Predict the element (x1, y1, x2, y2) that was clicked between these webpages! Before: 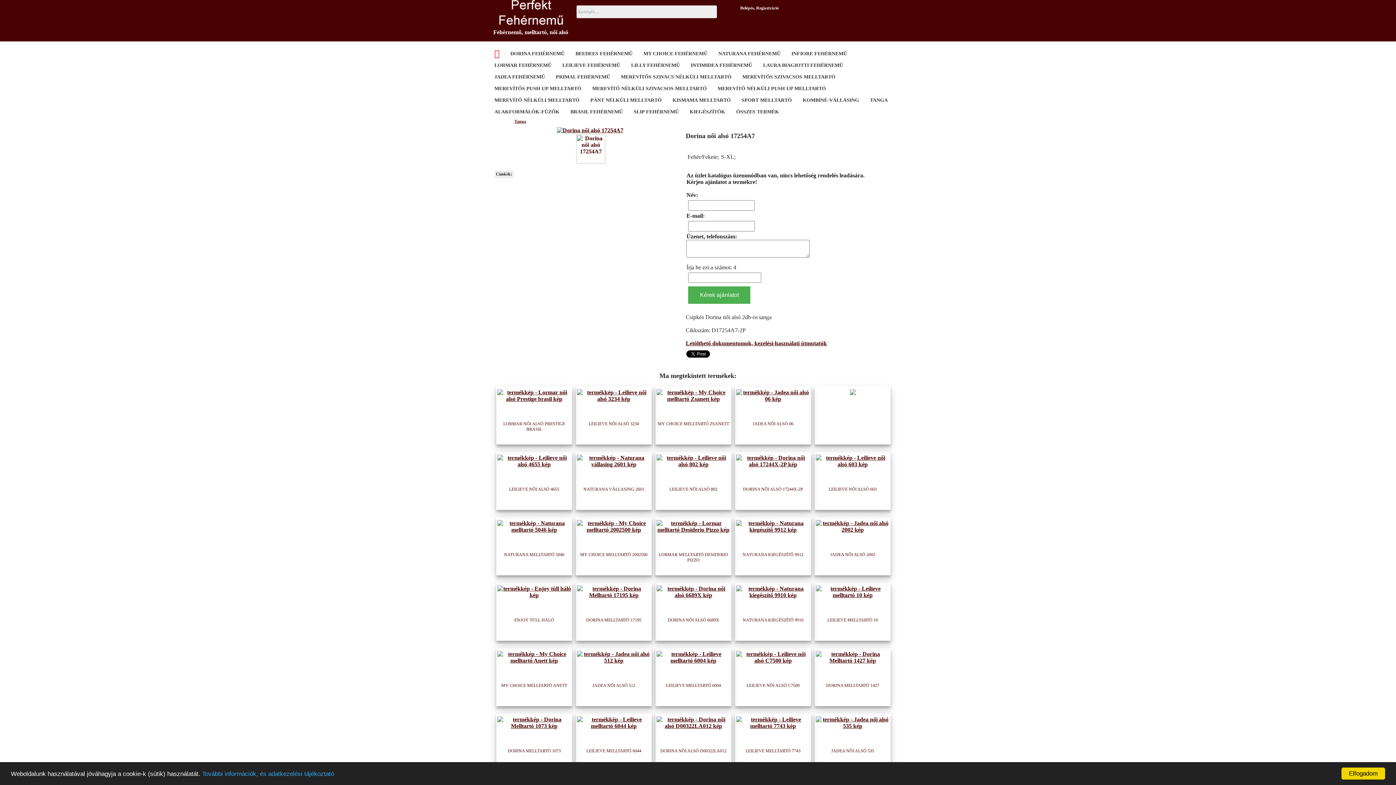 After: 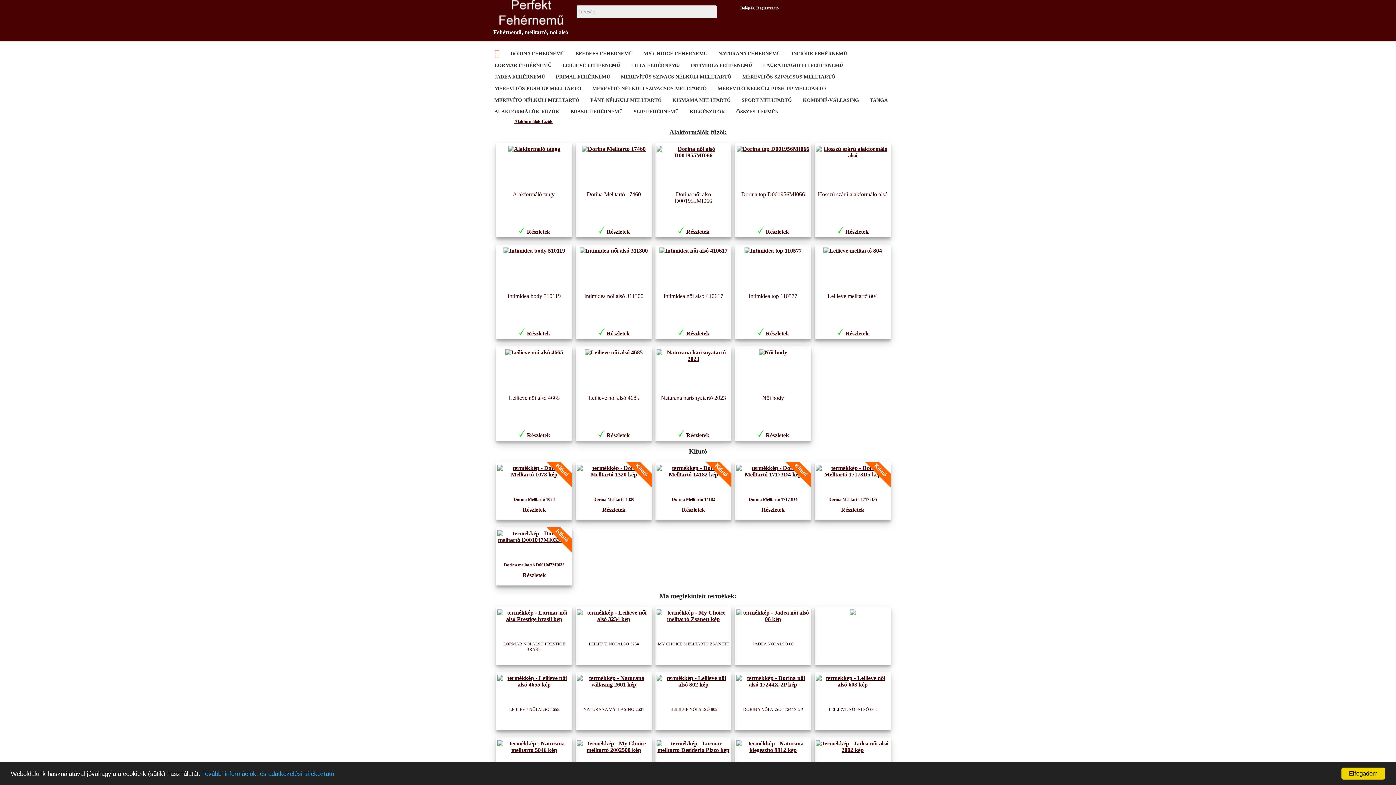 Action: label: ALAKFORMÁLÓK-FŰZŐK bbox: (489, 106, 565, 117)